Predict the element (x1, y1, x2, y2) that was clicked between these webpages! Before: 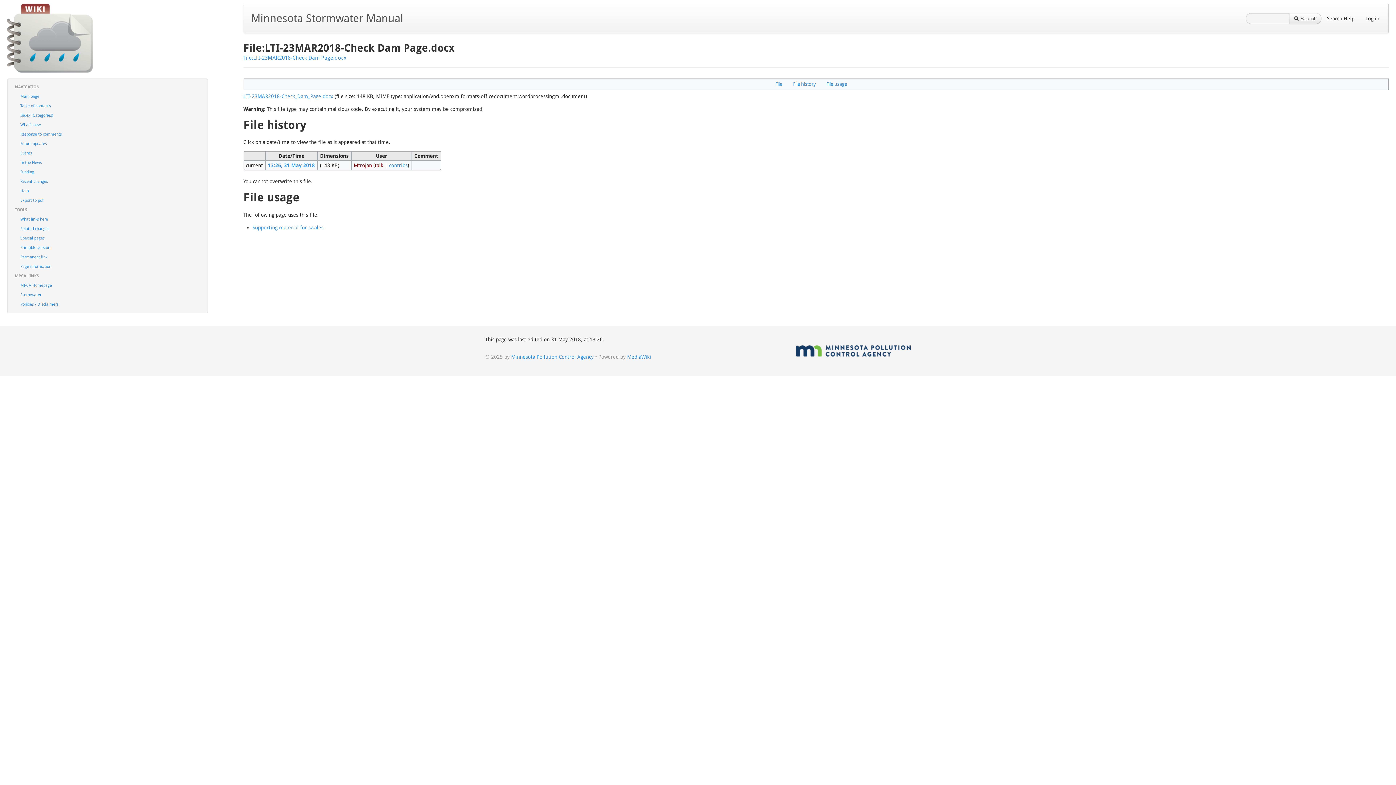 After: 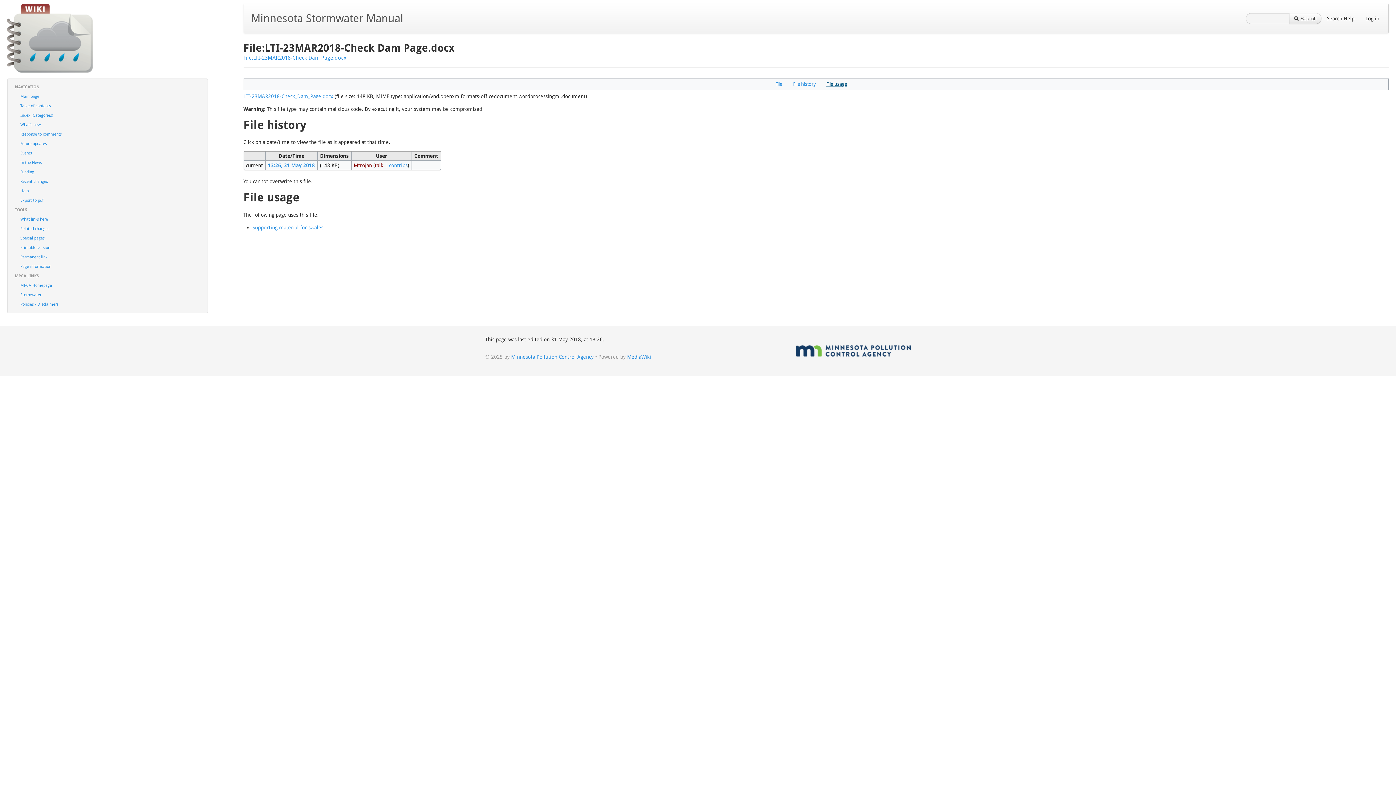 Action: bbox: (826, 81, 847, 86) label: File usage